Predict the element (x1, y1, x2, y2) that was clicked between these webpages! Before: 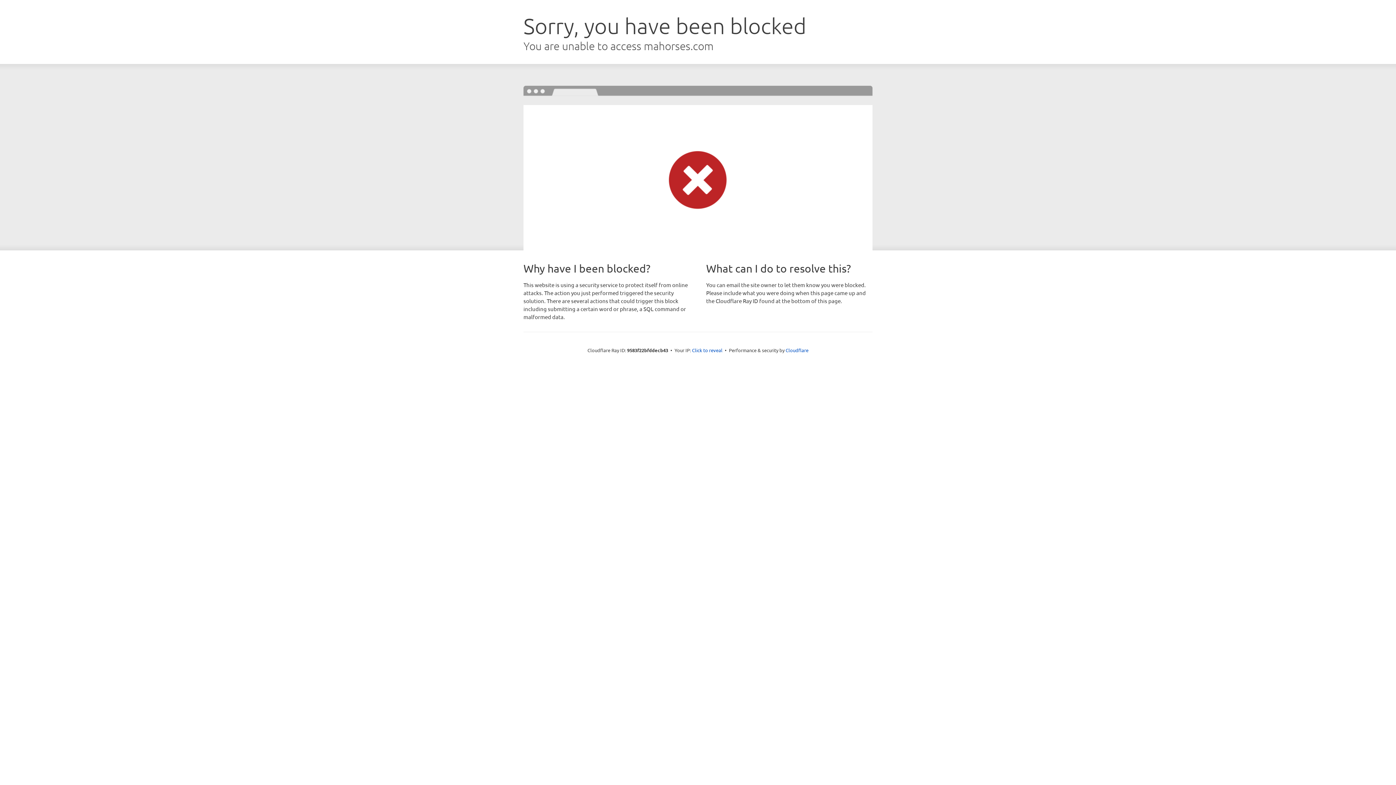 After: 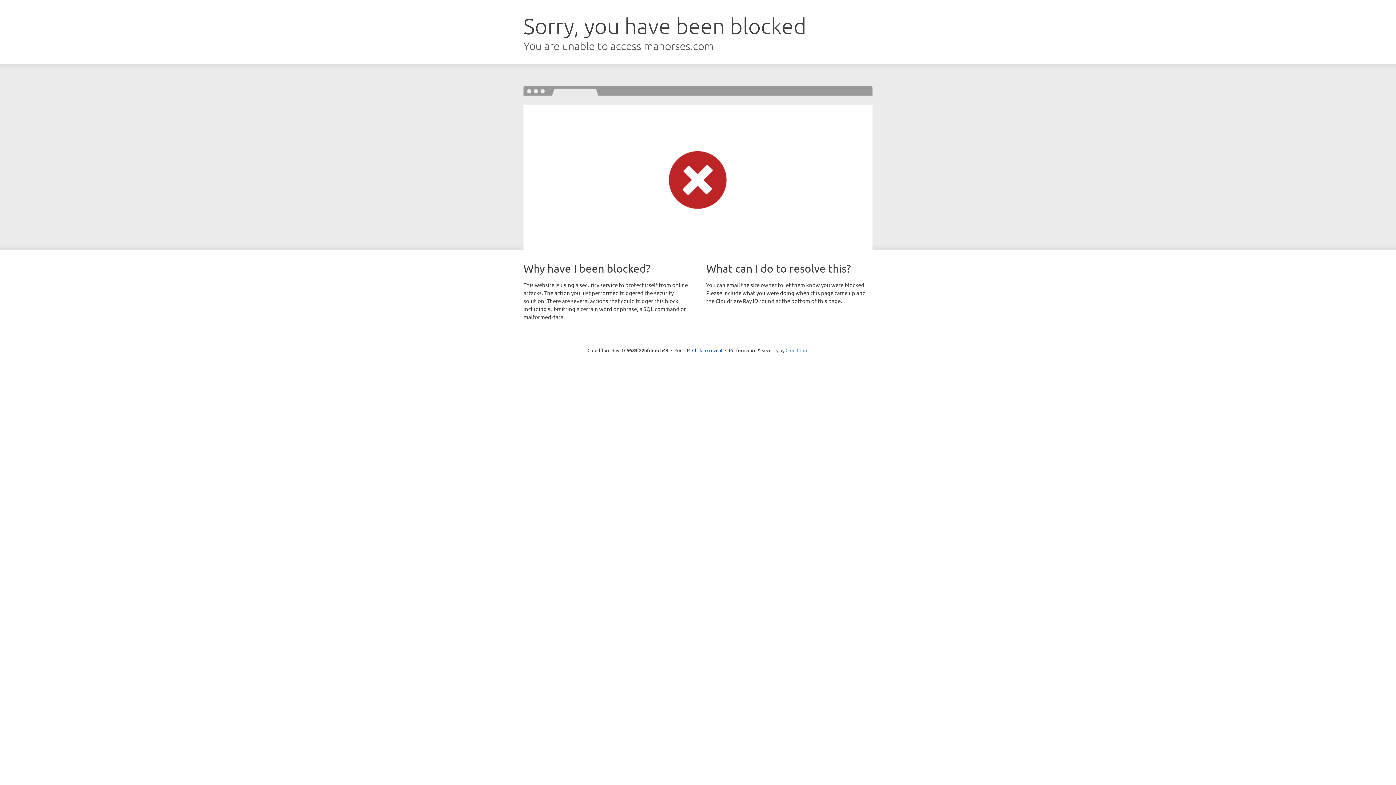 Action: bbox: (785, 347, 808, 353) label: Cloudflare